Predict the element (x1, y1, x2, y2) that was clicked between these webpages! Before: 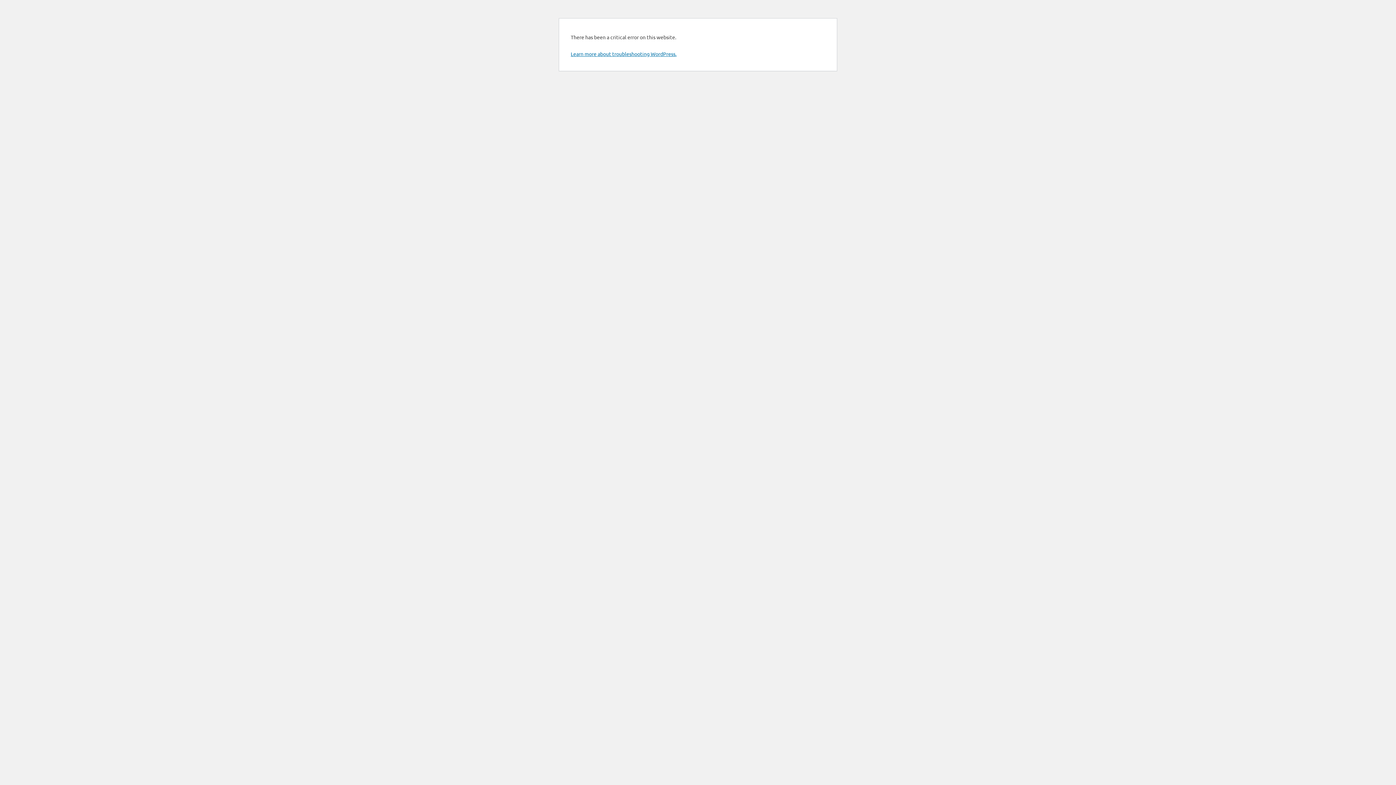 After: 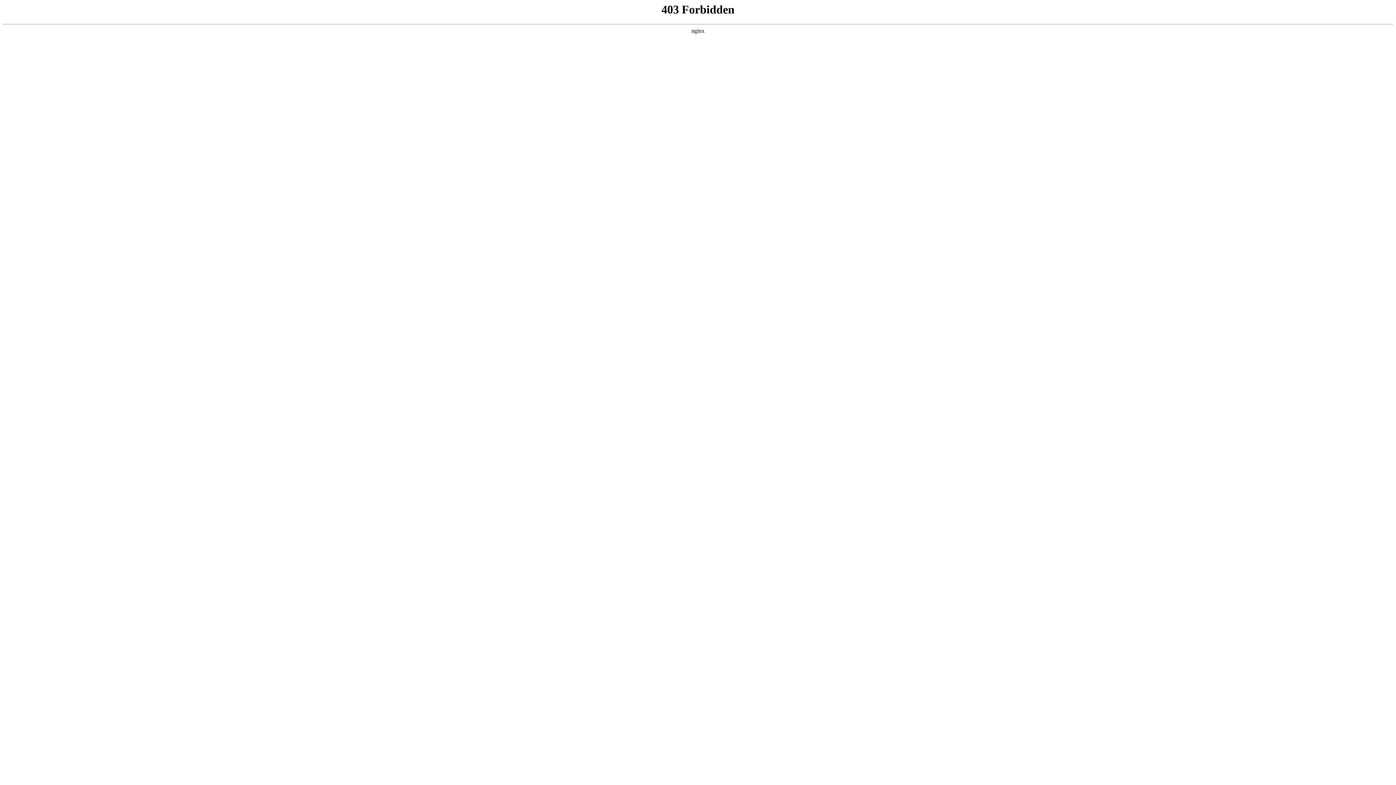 Action: bbox: (570, 50, 676, 57) label: Learn more about troubleshooting WordPress.